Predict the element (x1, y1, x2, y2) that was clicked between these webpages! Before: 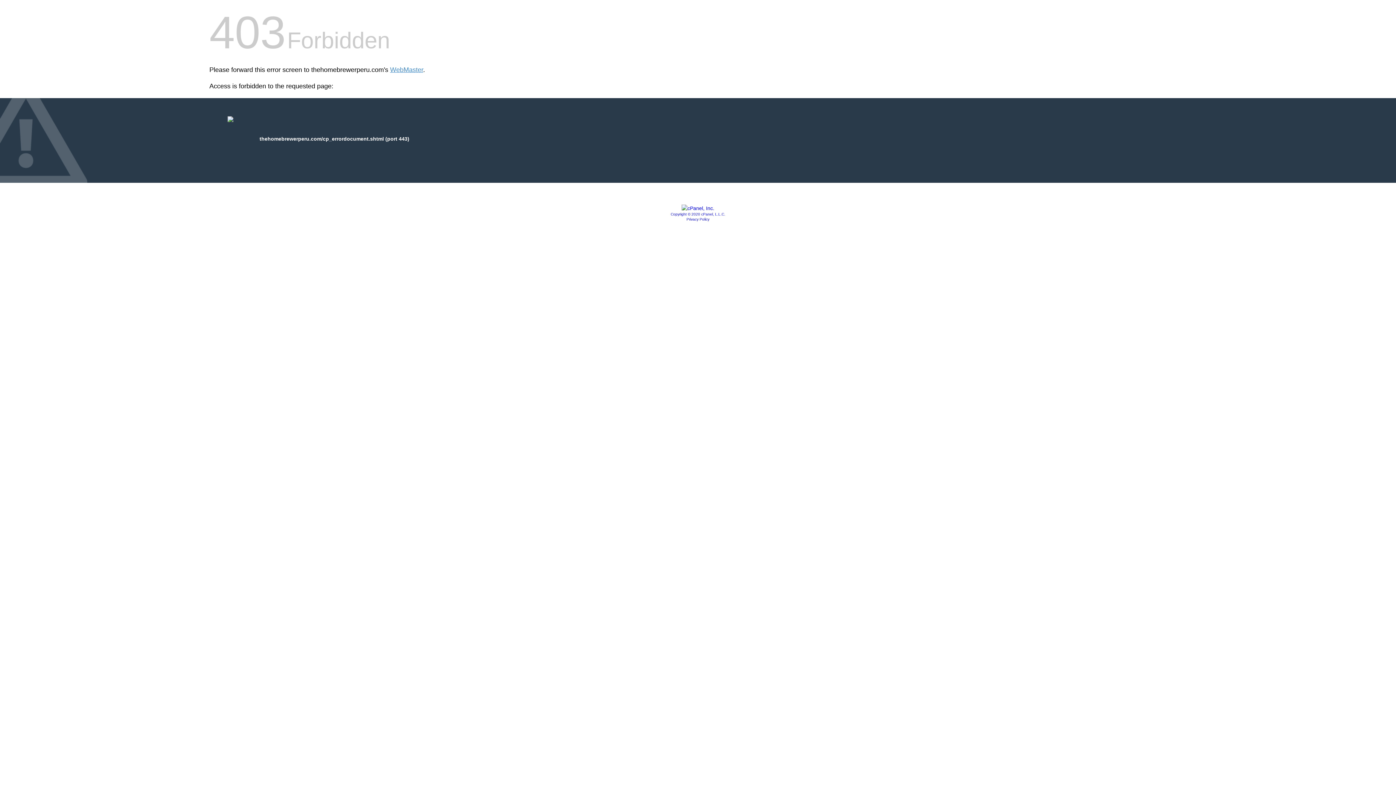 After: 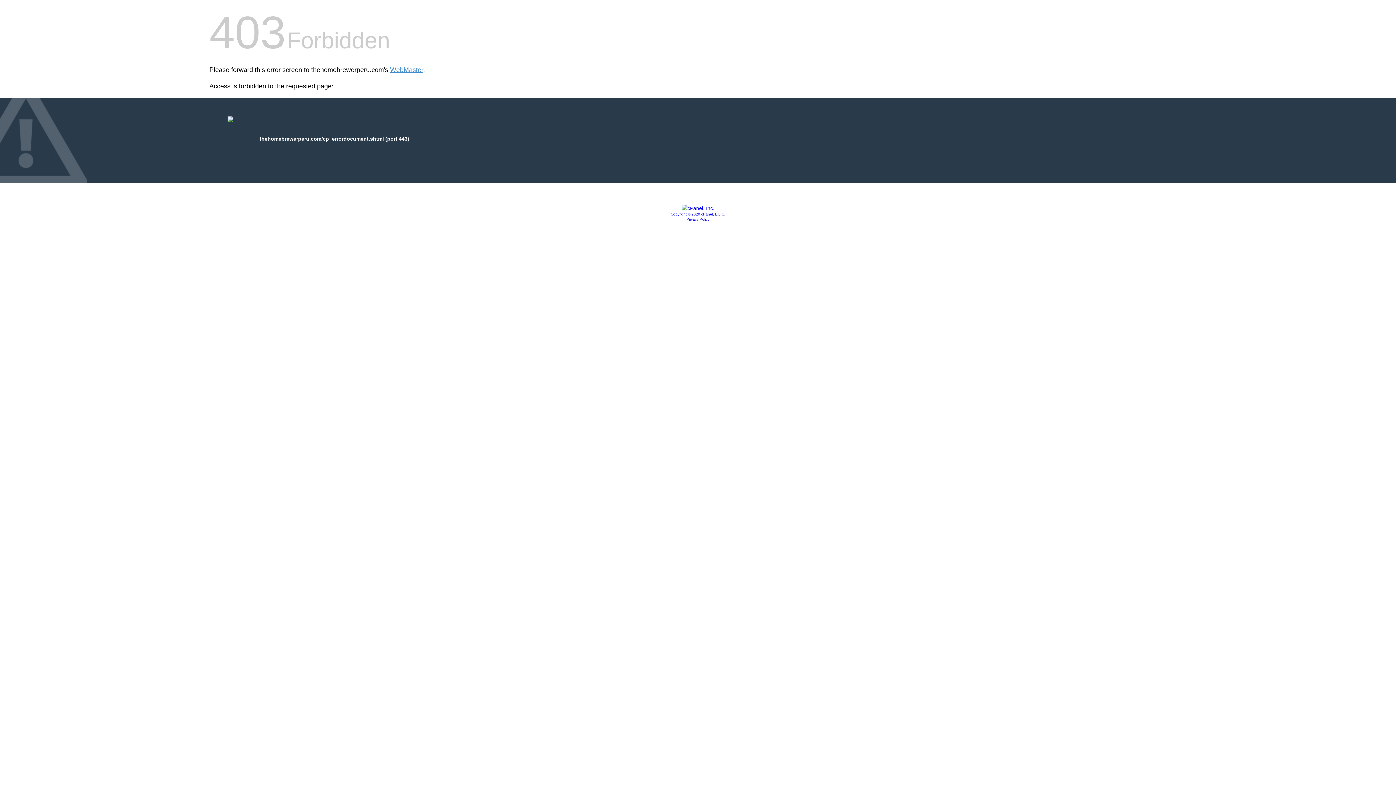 Action: label: Copyright © 2020 cPanel, L.L.C. bbox: (670, 212, 725, 216)